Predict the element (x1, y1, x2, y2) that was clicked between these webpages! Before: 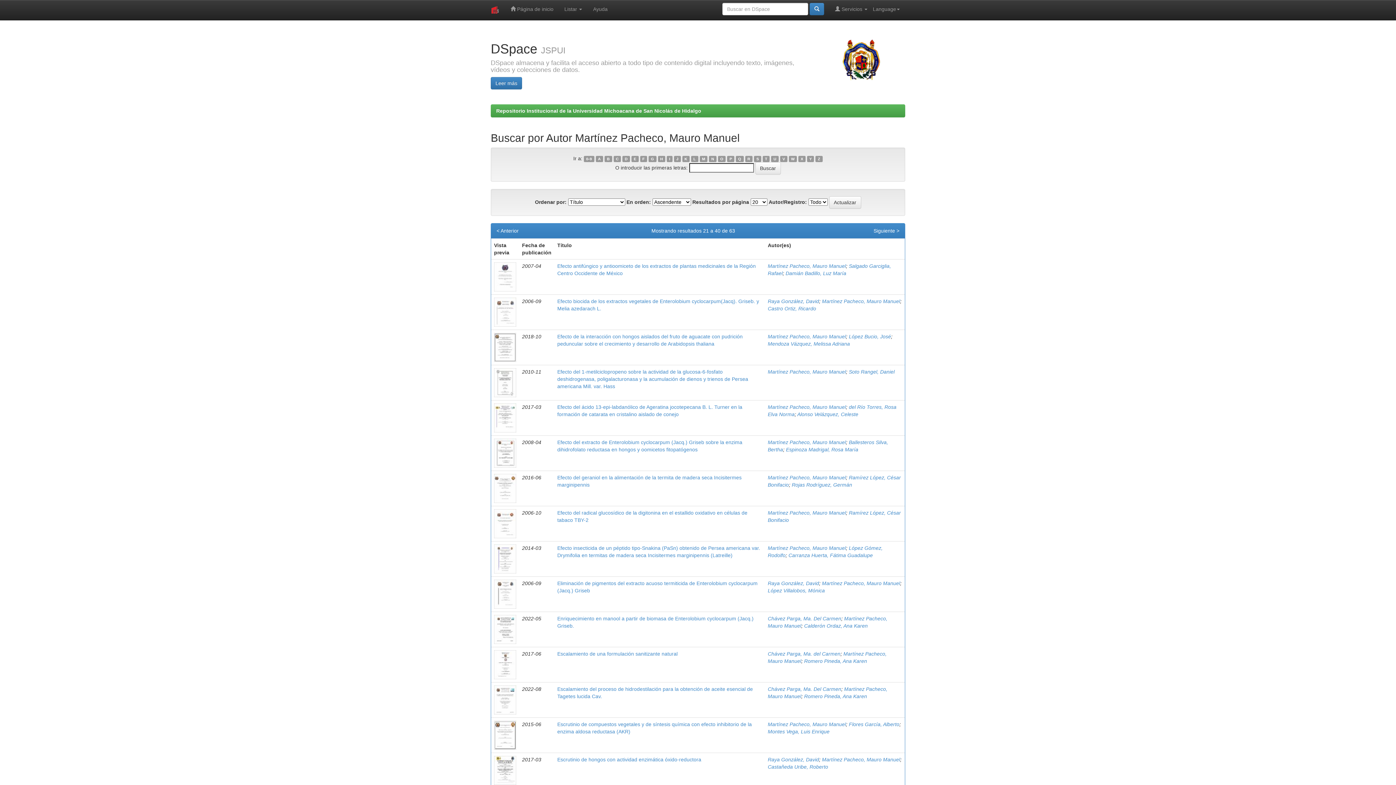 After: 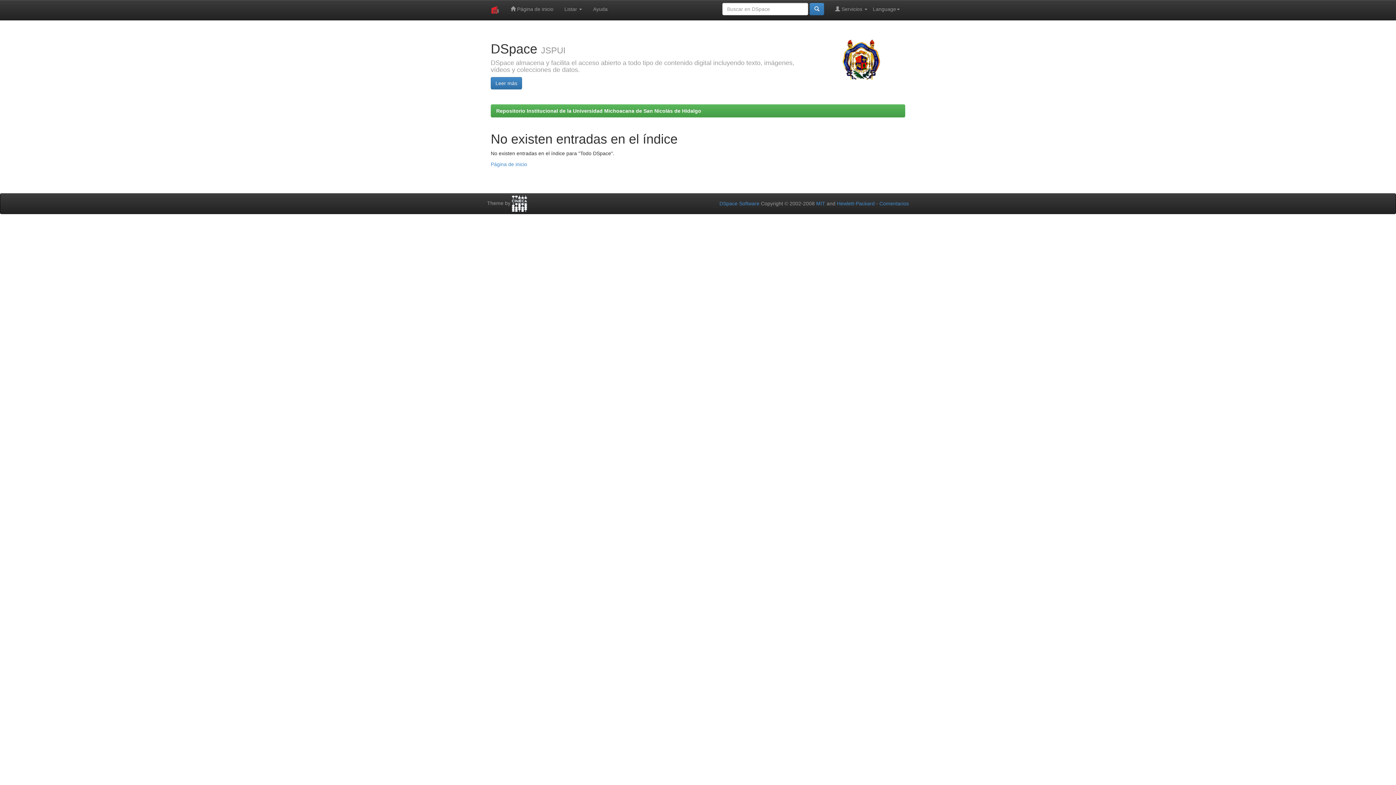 Action: bbox: (807, 155, 814, 162) label: Y